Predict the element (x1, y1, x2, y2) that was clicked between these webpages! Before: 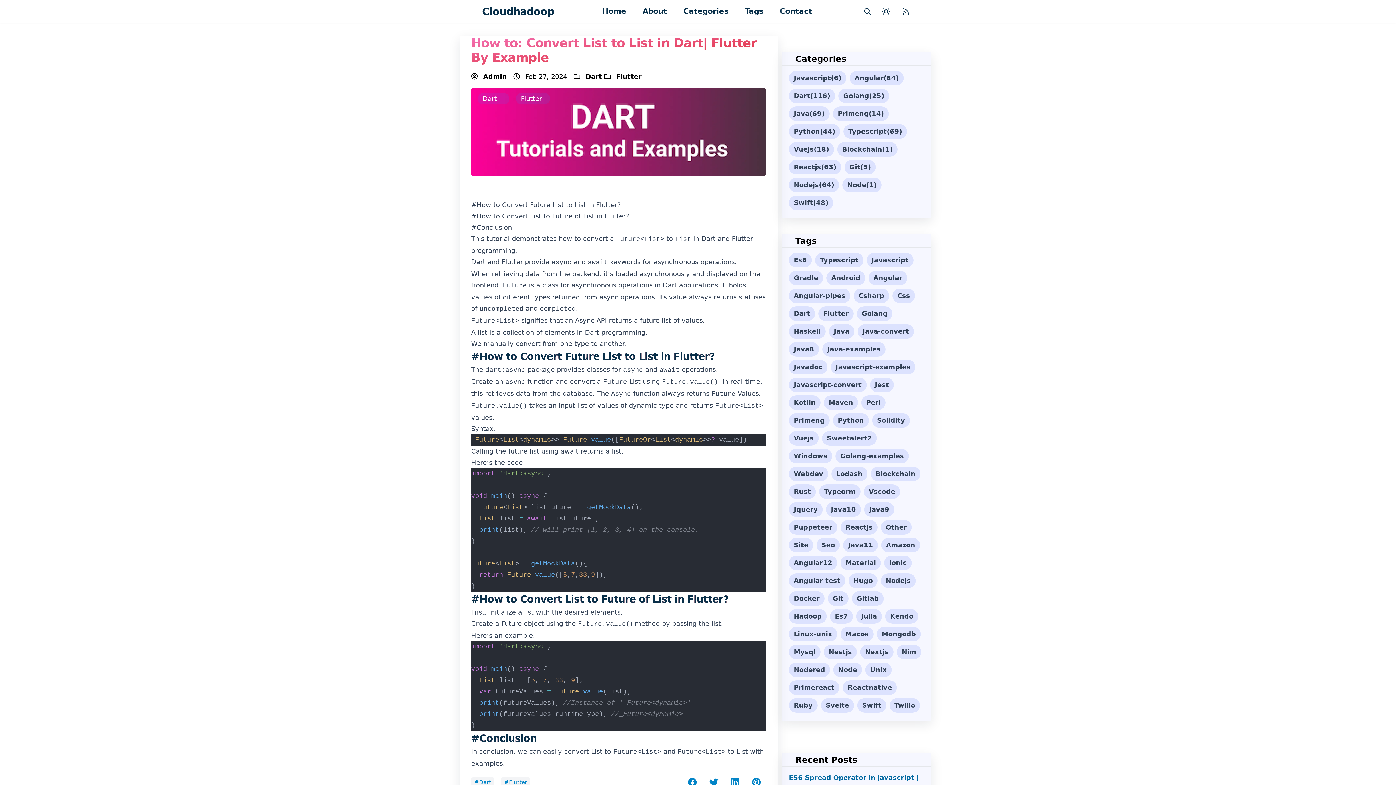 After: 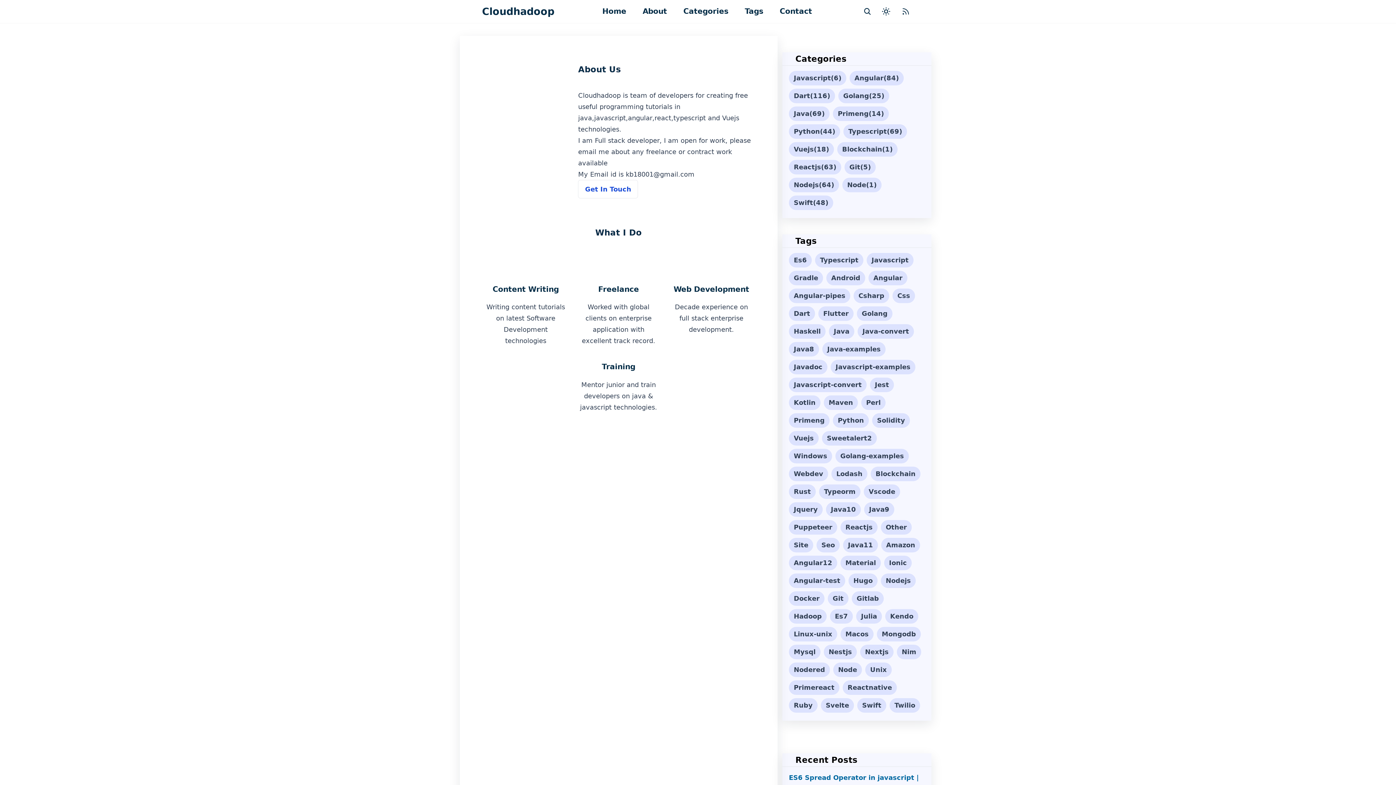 Action: bbox: (636, 1, 673, 21) label: About